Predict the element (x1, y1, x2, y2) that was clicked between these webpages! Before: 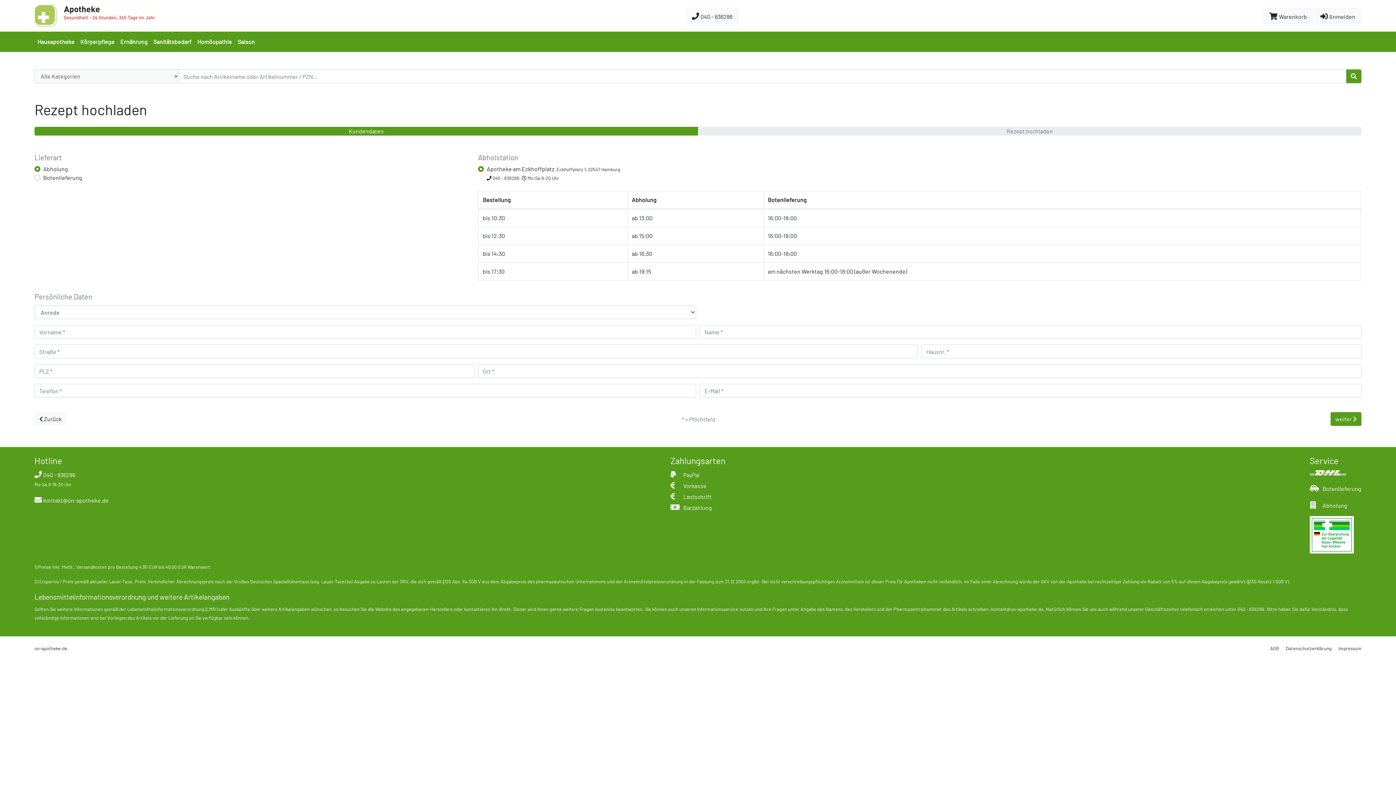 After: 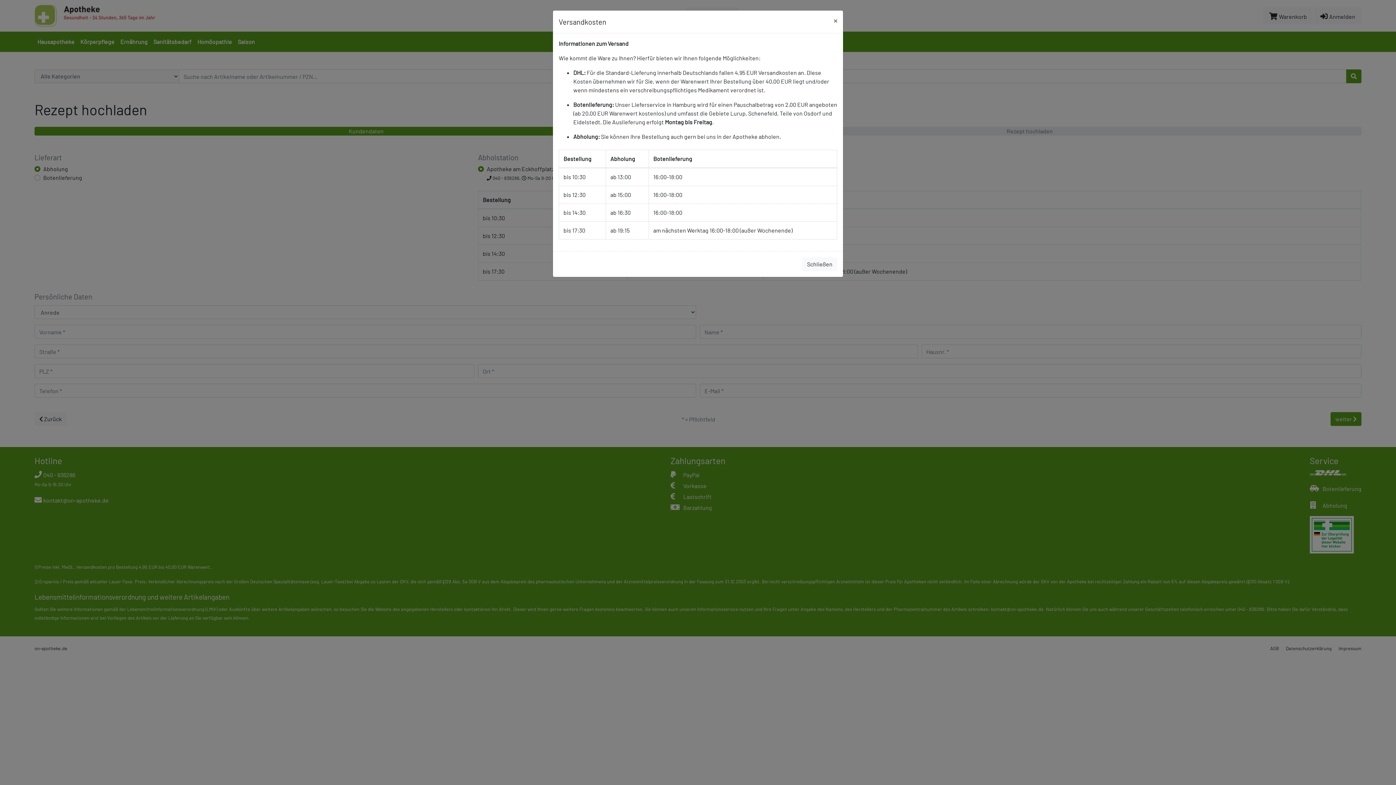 Action: label: Versandkosten bbox: (76, 564, 106, 570)